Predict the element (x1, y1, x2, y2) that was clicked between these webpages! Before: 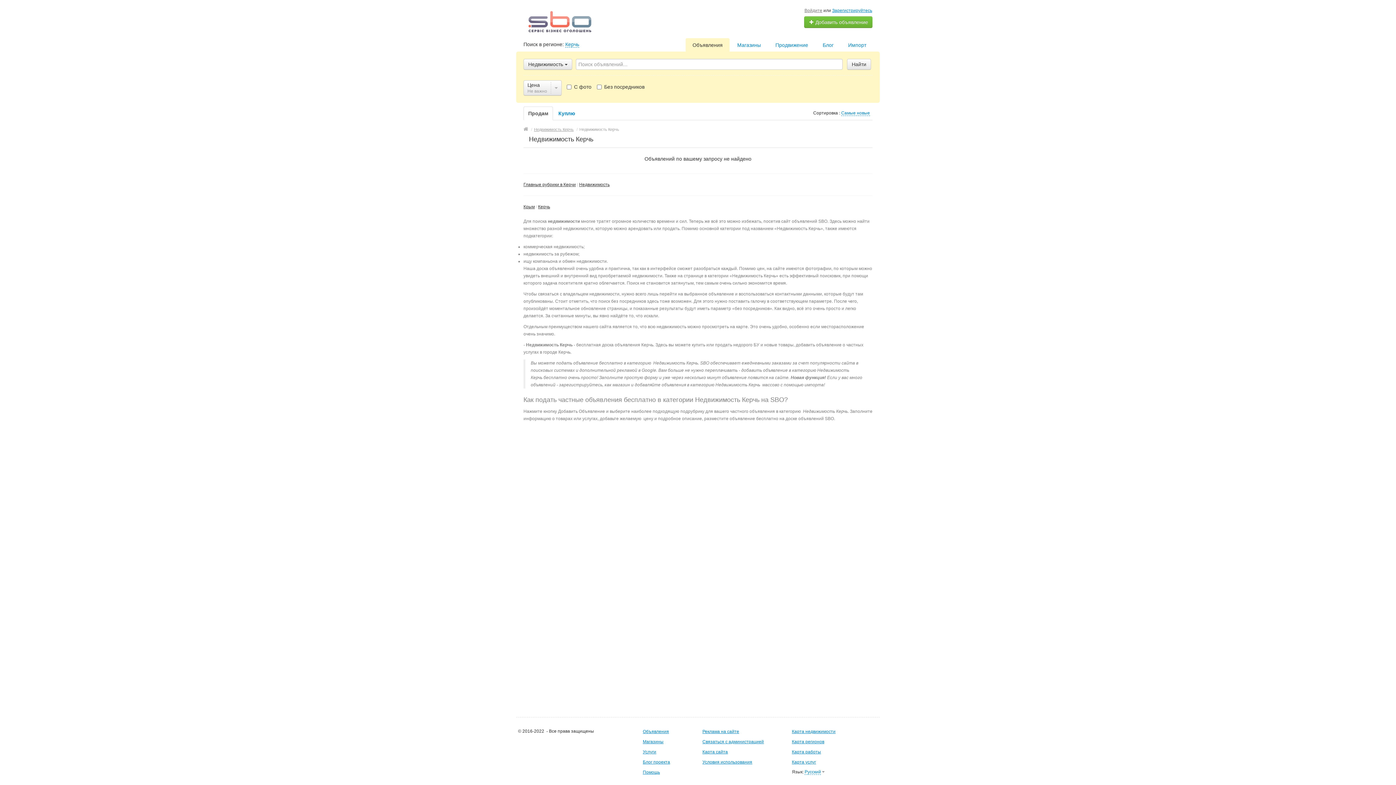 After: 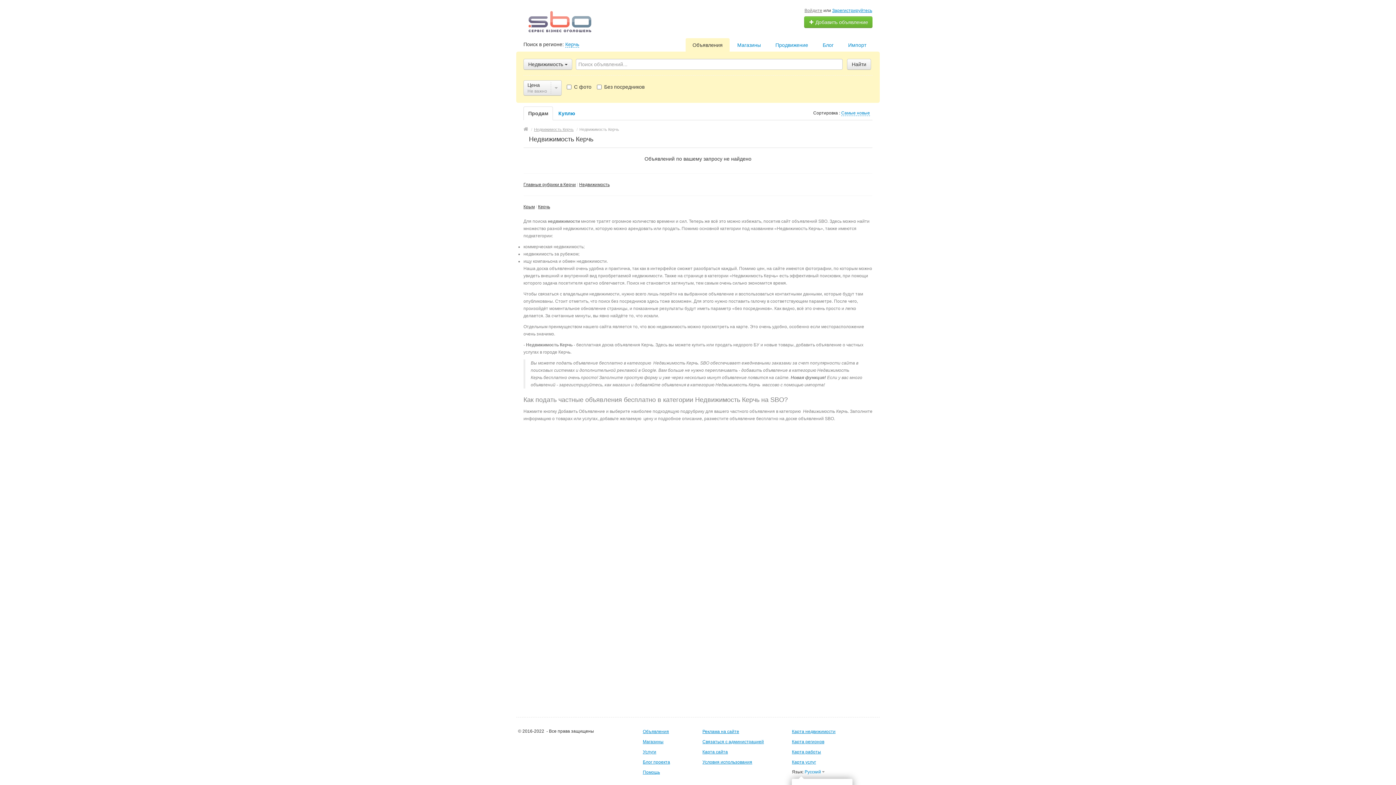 Action: label: Русский  bbox: (804, 769, 824, 774)